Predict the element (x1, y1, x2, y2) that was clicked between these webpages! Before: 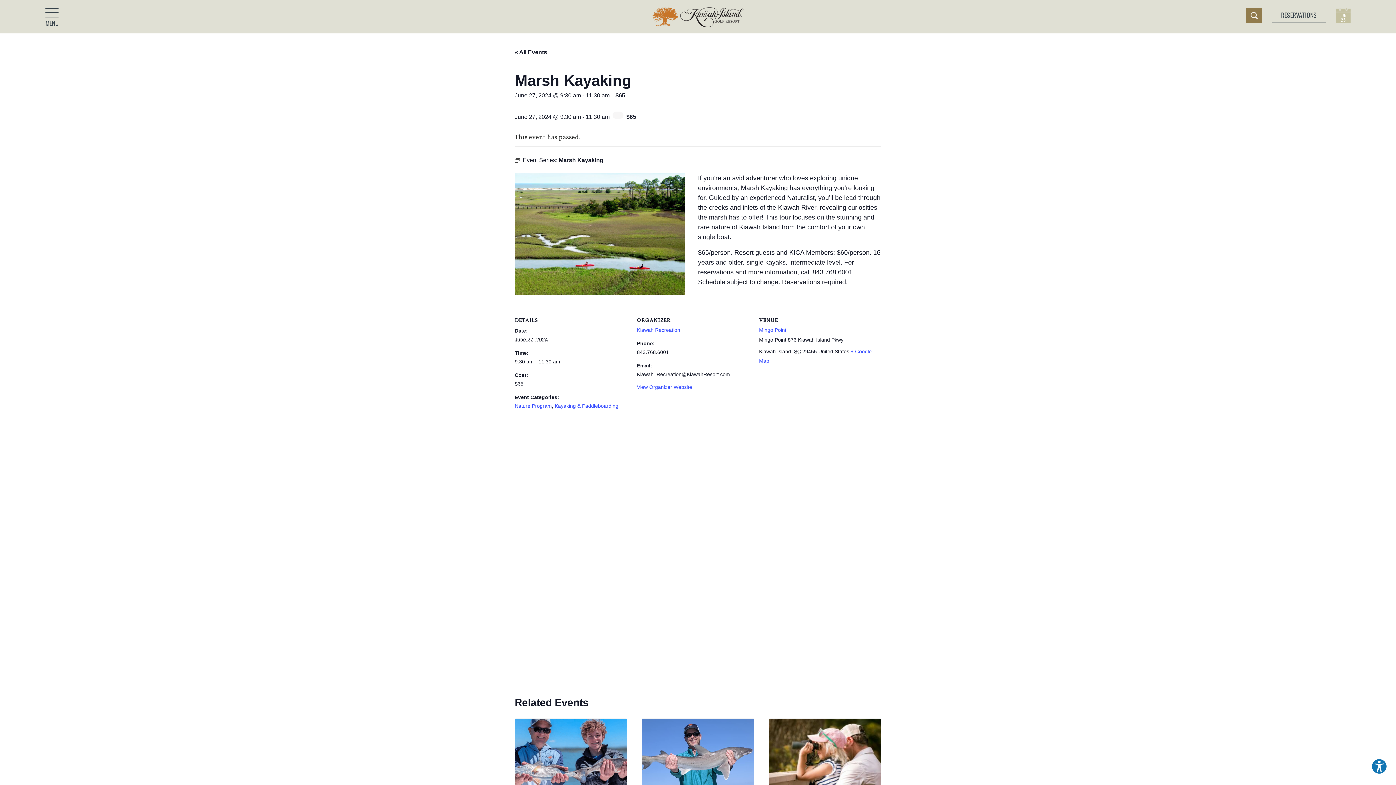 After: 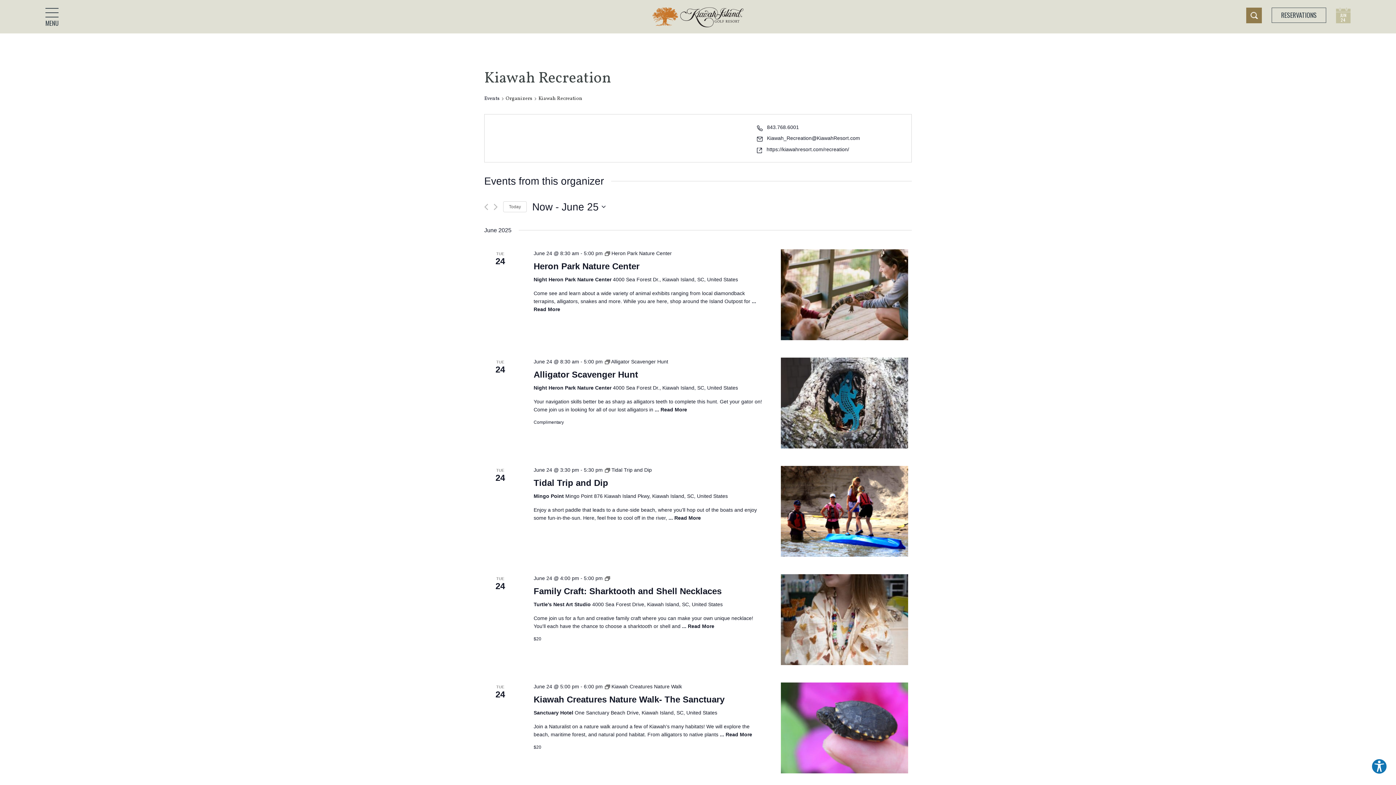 Action: bbox: (637, 327, 680, 333) label: Kiawah Recreation